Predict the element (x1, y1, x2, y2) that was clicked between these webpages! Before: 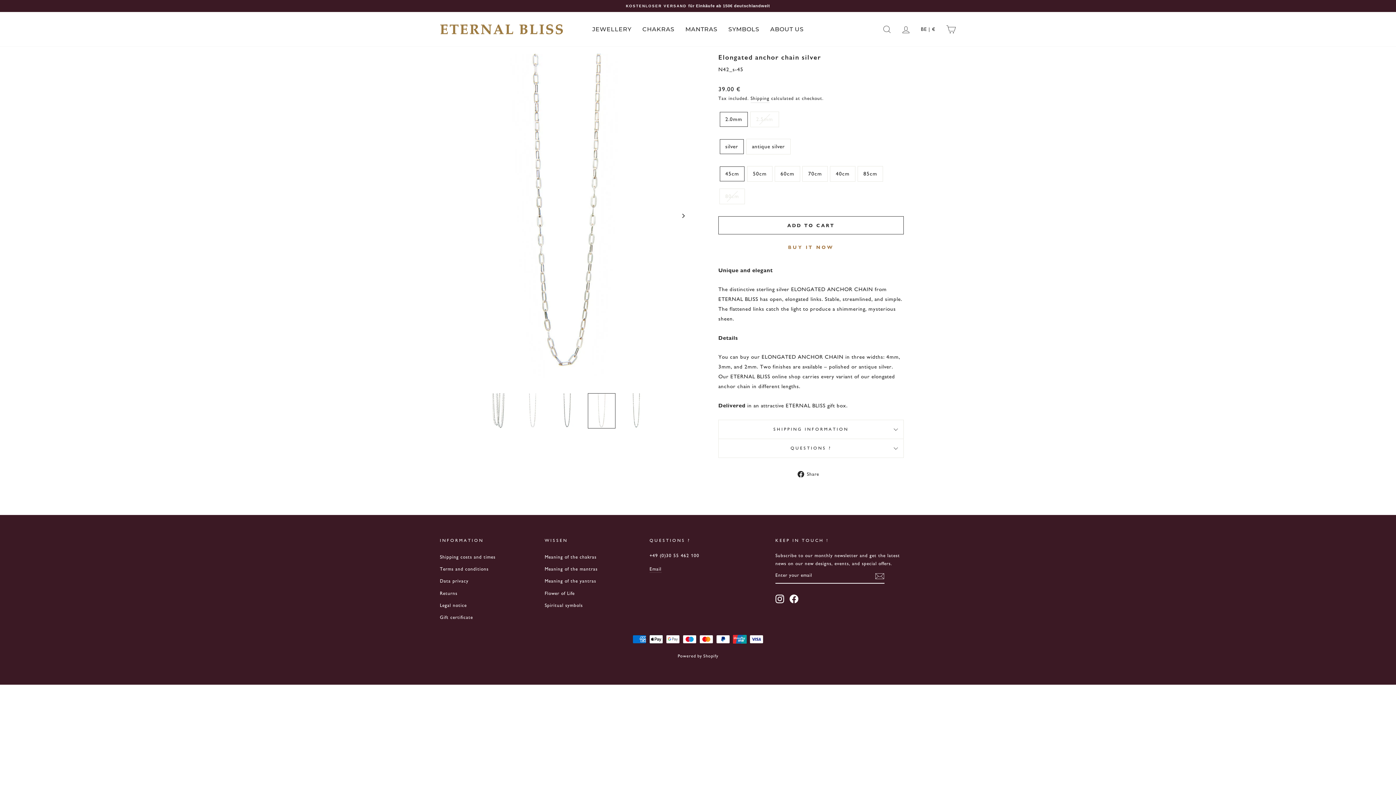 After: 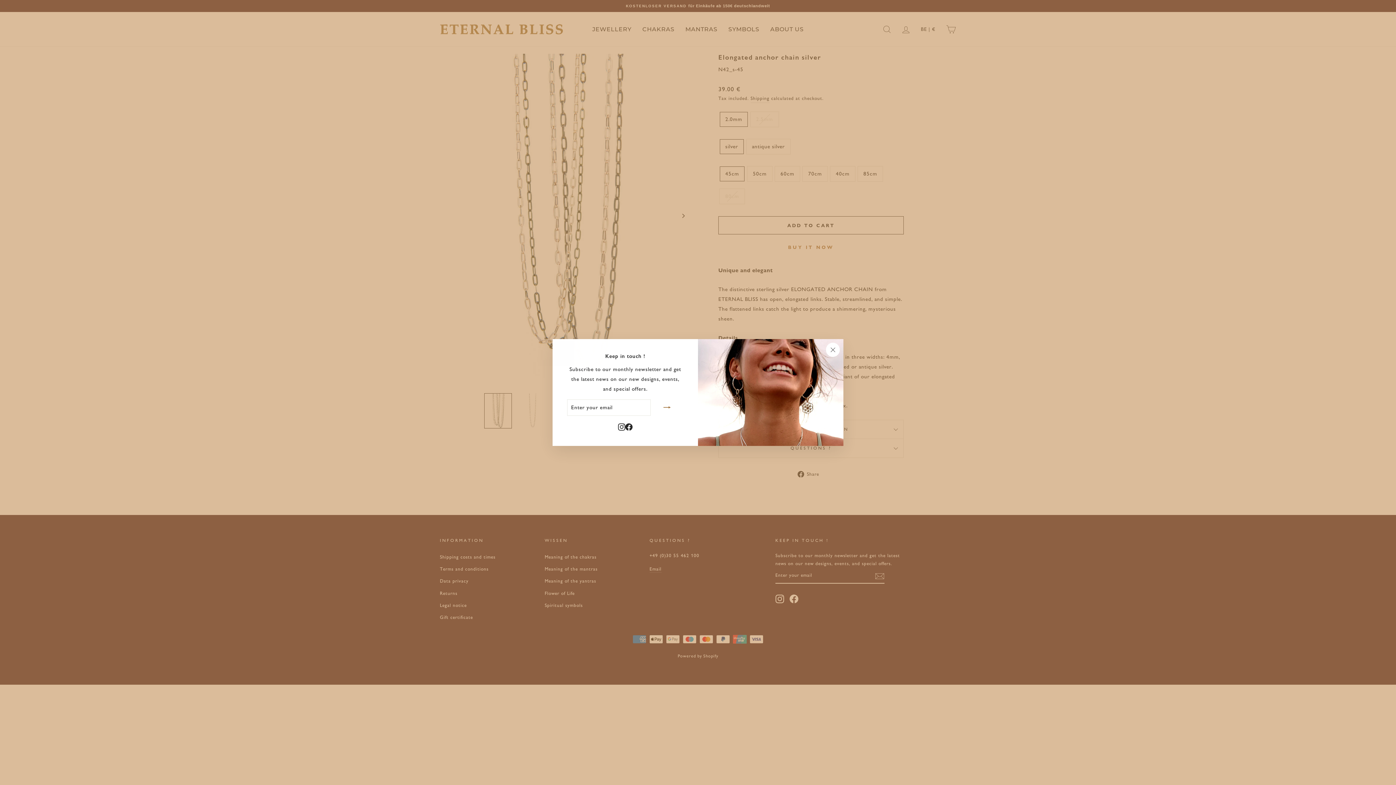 Action: bbox: (484, 393, 511, 428)